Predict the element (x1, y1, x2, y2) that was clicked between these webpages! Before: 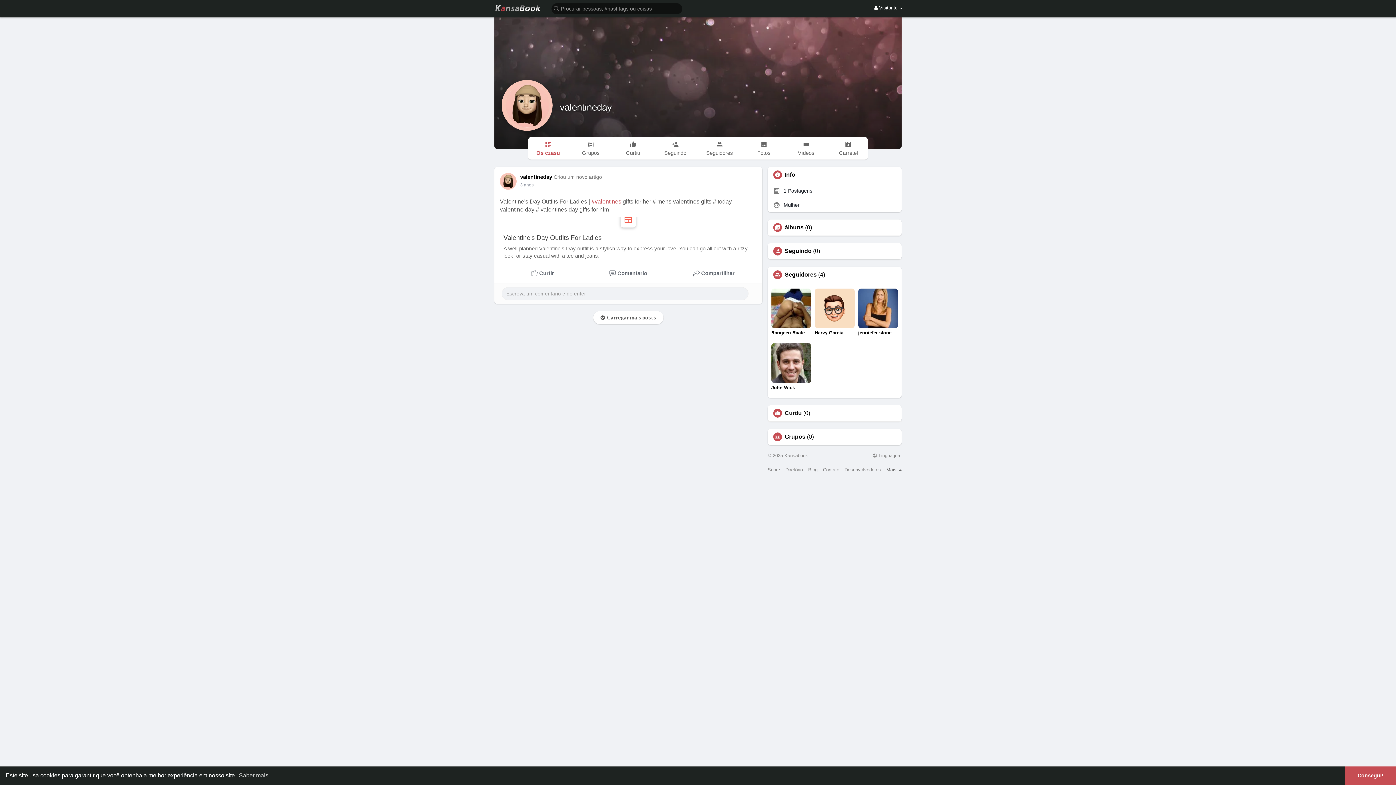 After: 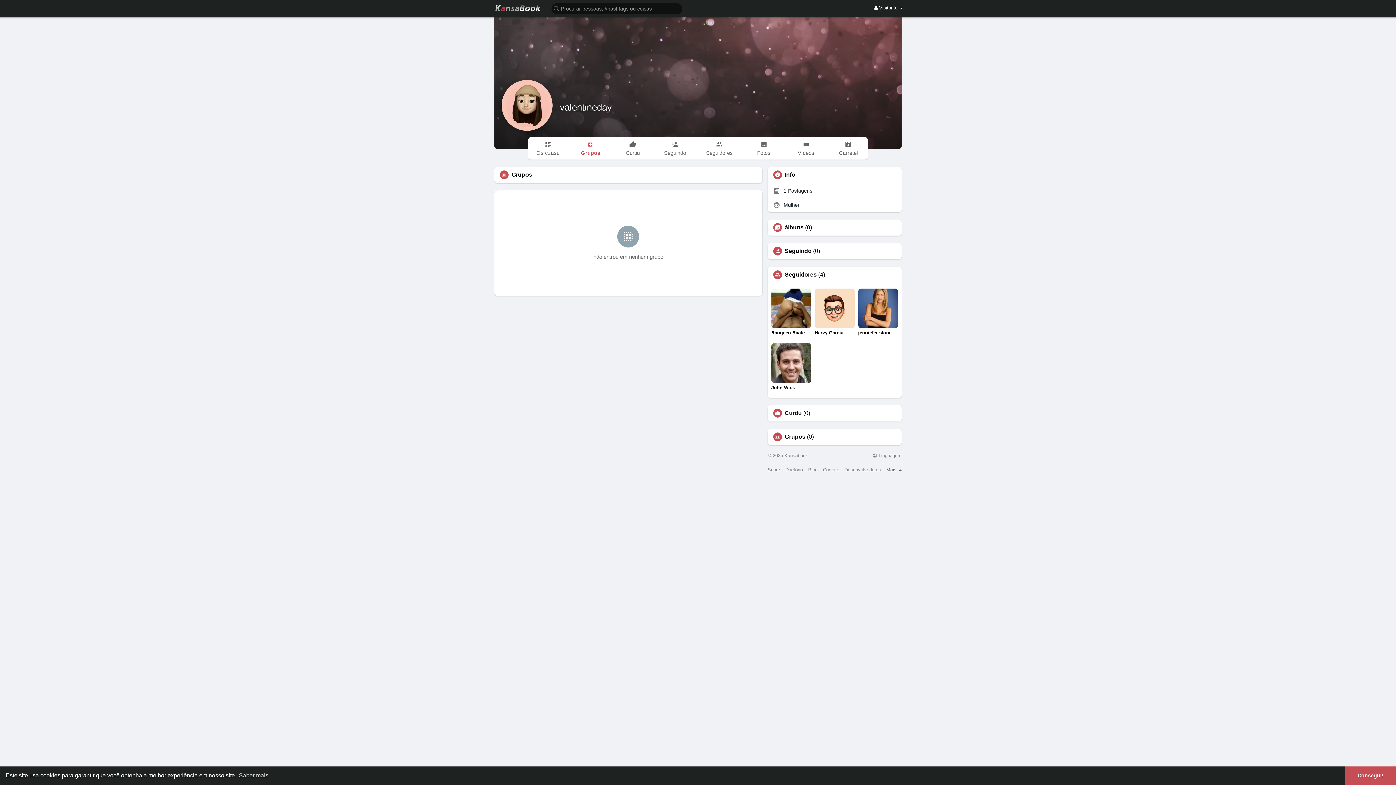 Action: bbox: (784, 434, 805, 439) label: Grupos